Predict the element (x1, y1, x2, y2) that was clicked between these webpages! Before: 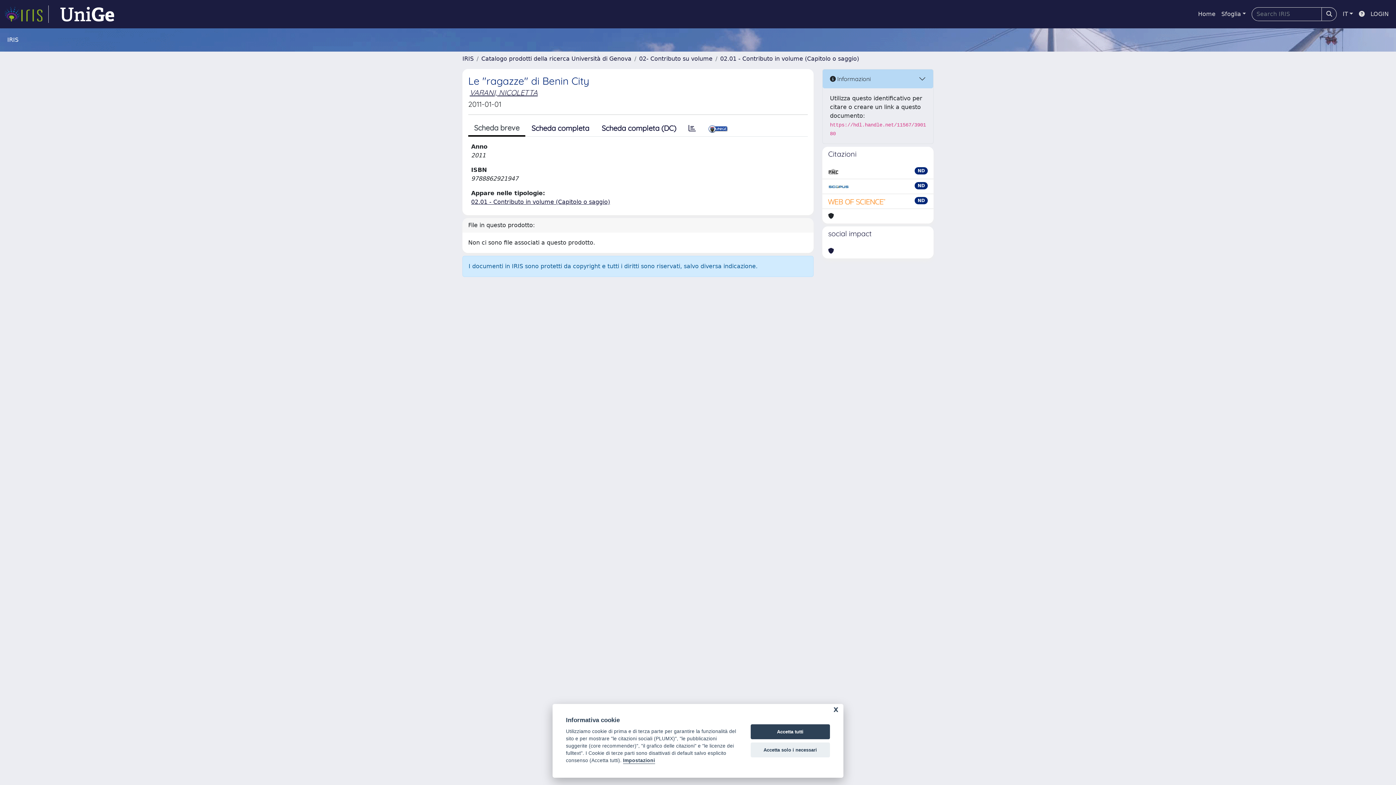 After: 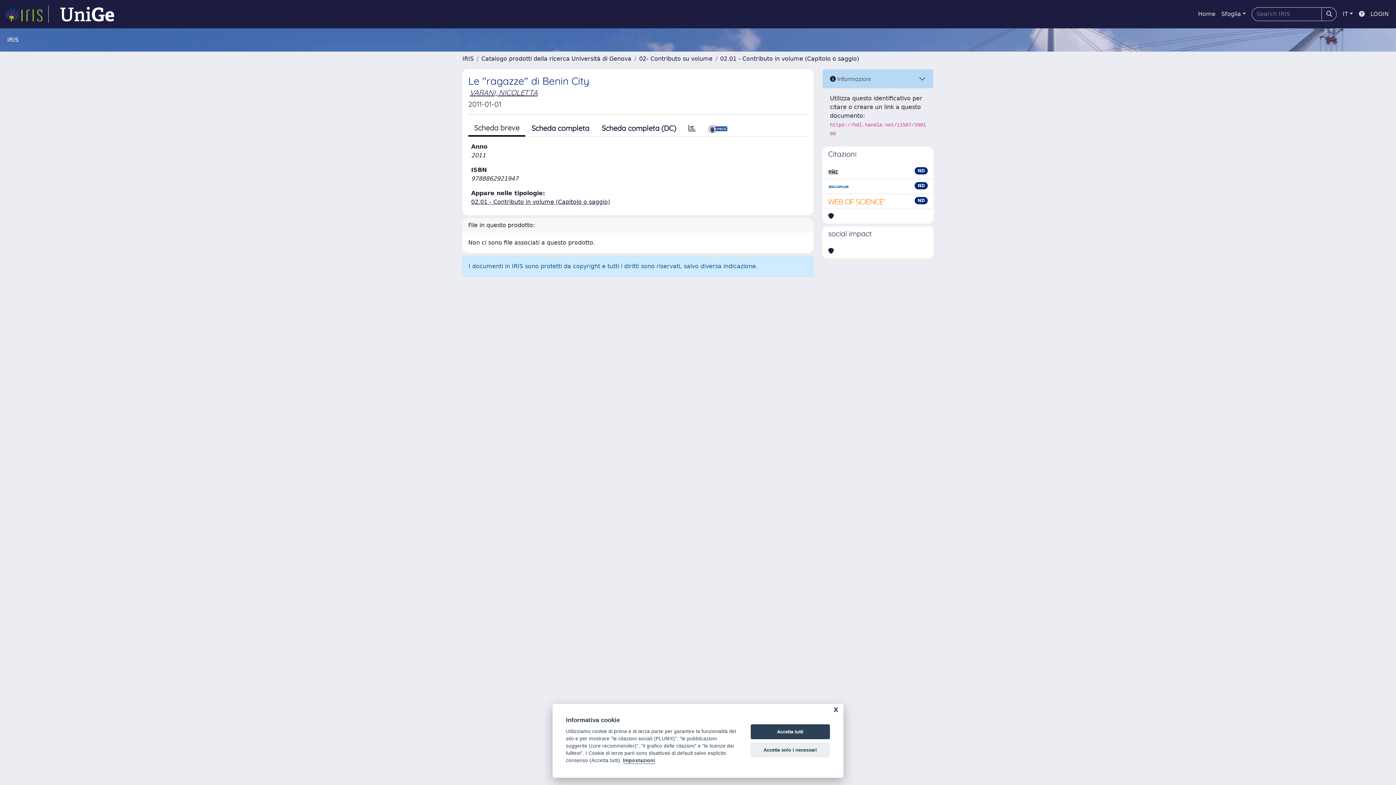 Action: bbox: (468, 120, 525, 136) label: Scheda breve